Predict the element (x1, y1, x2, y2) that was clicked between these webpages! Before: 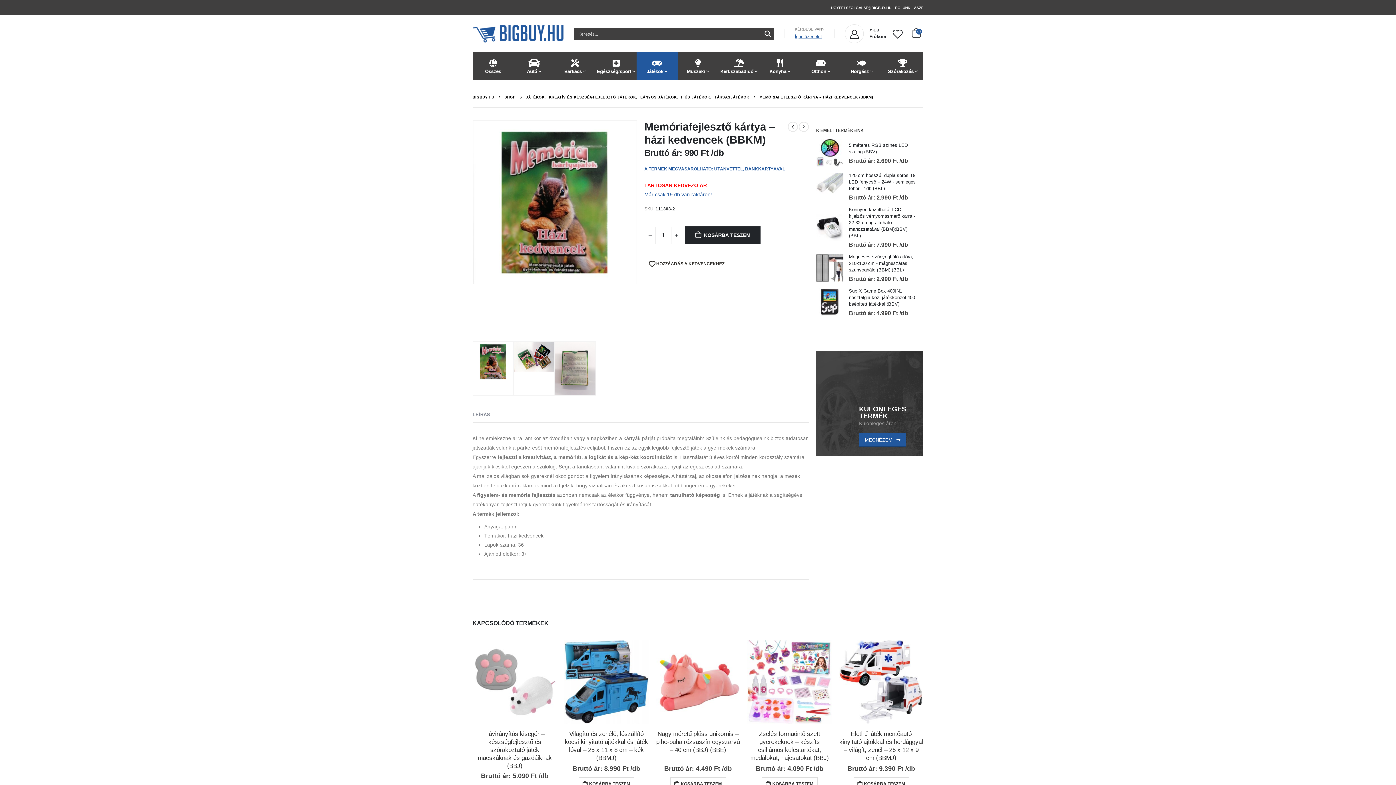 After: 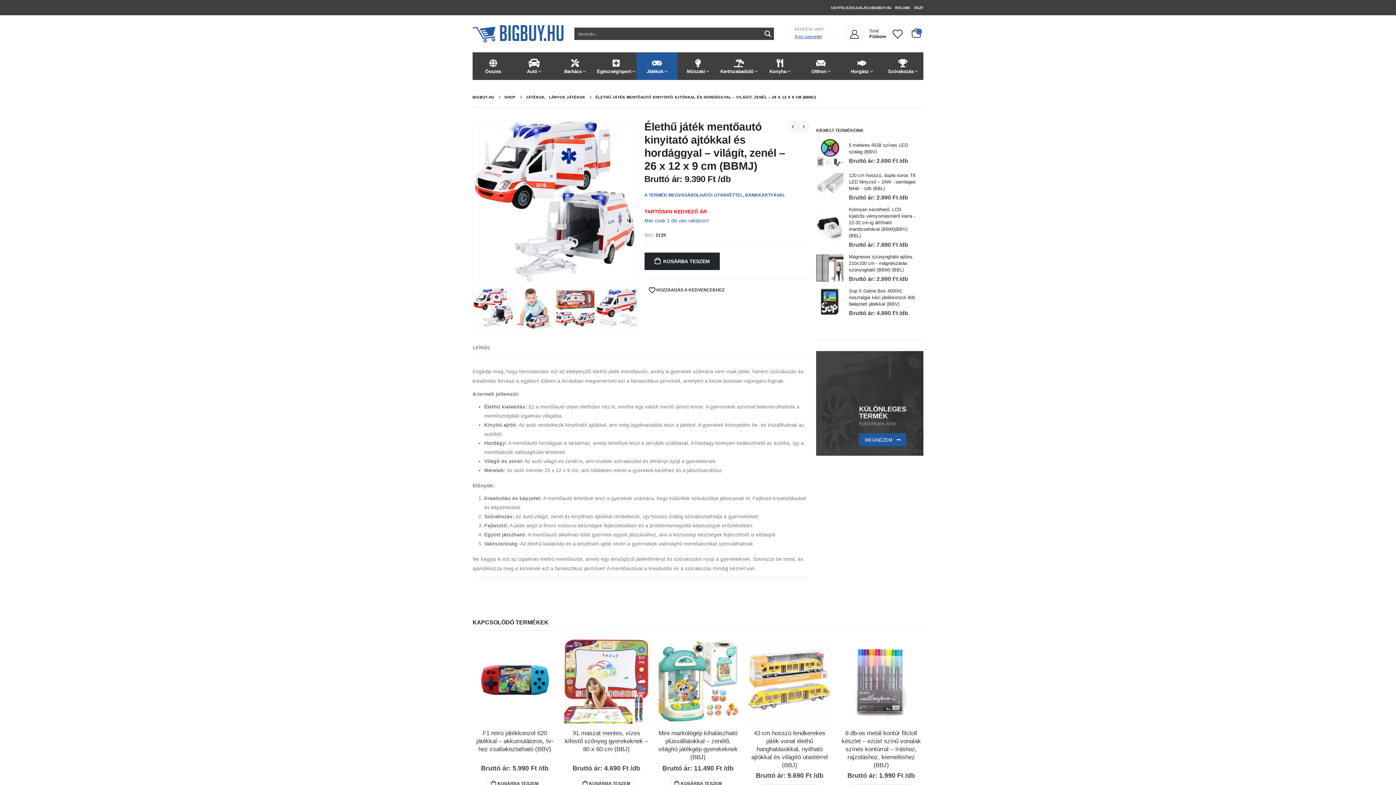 Action: label: Élethű játék mentőautó kinyitató ajtókkal és hordággyal – világít, zenél – 26 x 12 x 9 cm (BBMJ) bbox: (839, 730, 923, 763)